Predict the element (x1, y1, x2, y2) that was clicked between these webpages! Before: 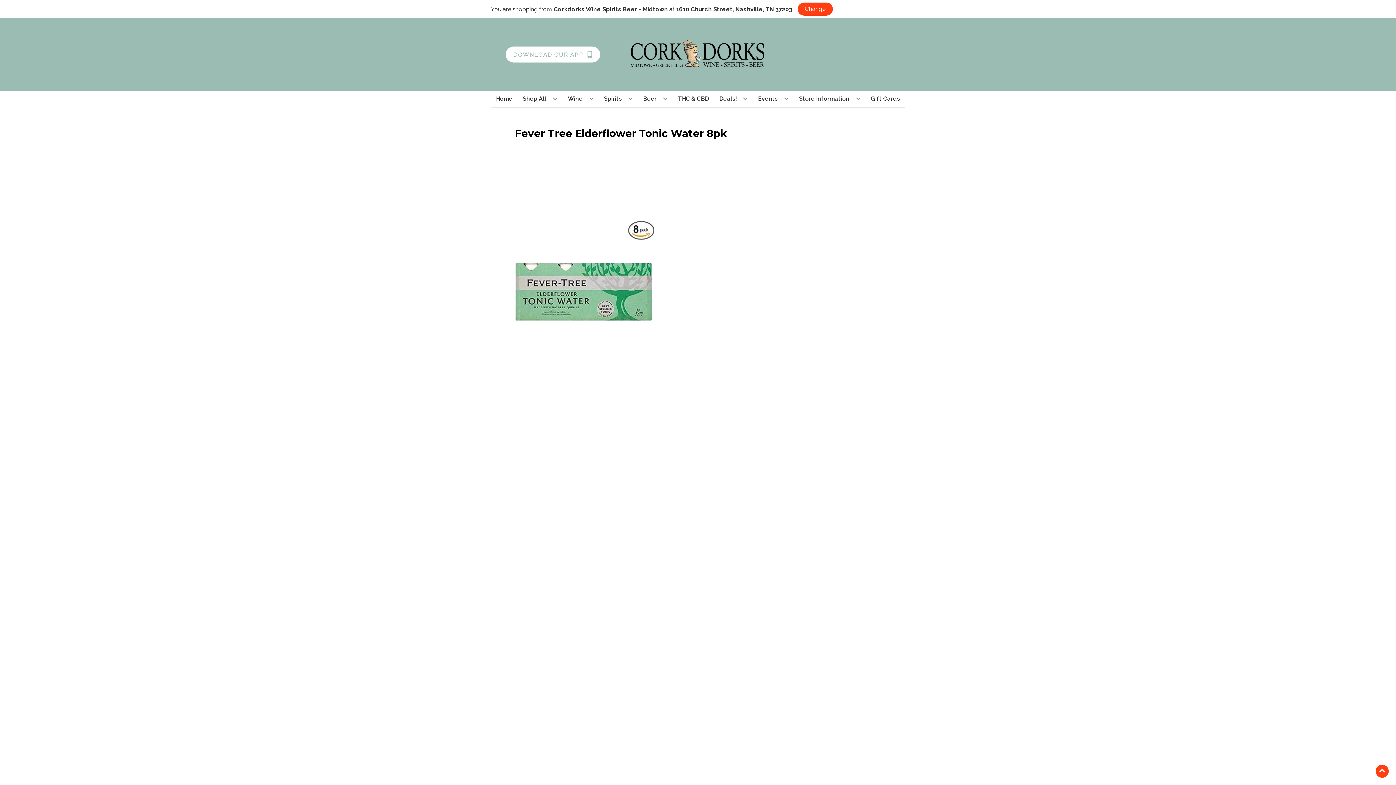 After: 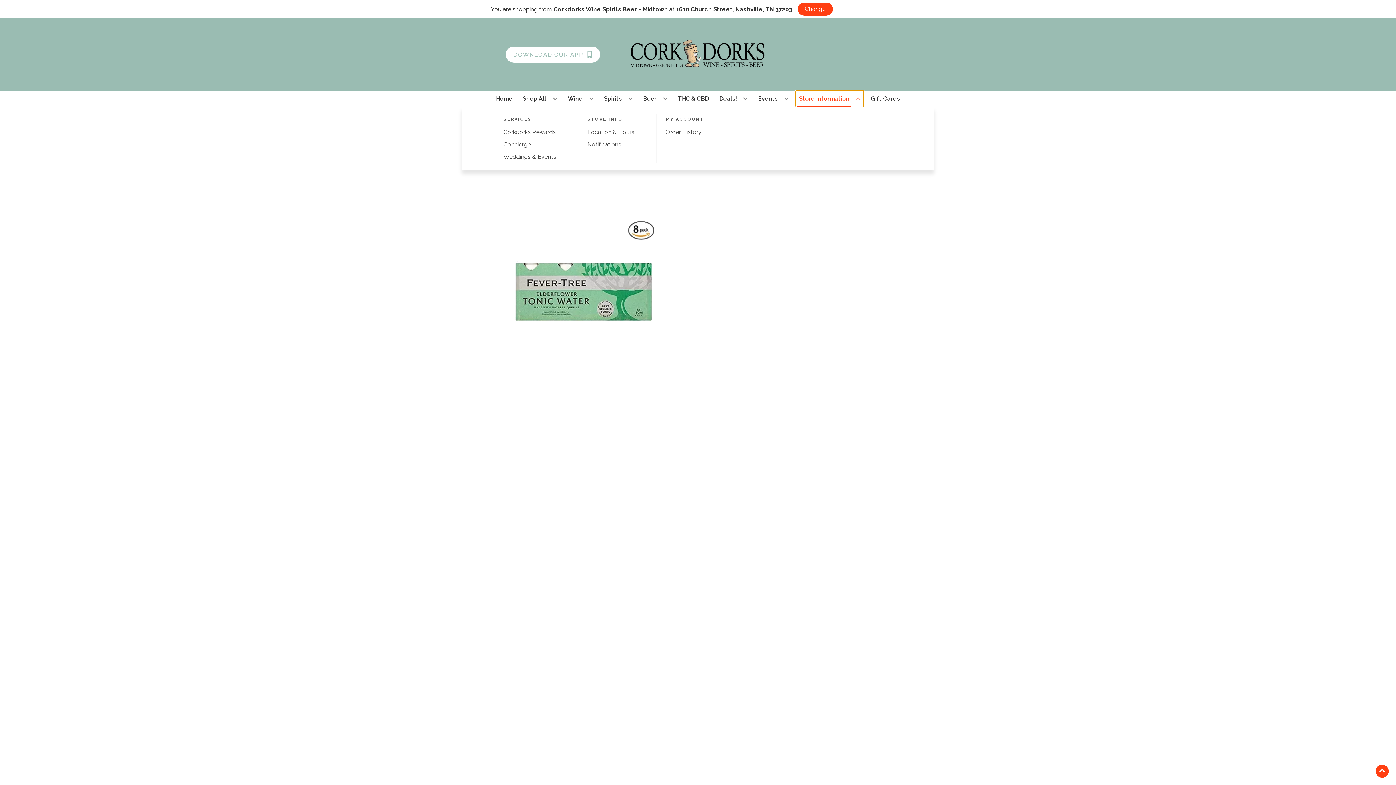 Action: label: Store Information bbox: (796, 90, 863, 106)